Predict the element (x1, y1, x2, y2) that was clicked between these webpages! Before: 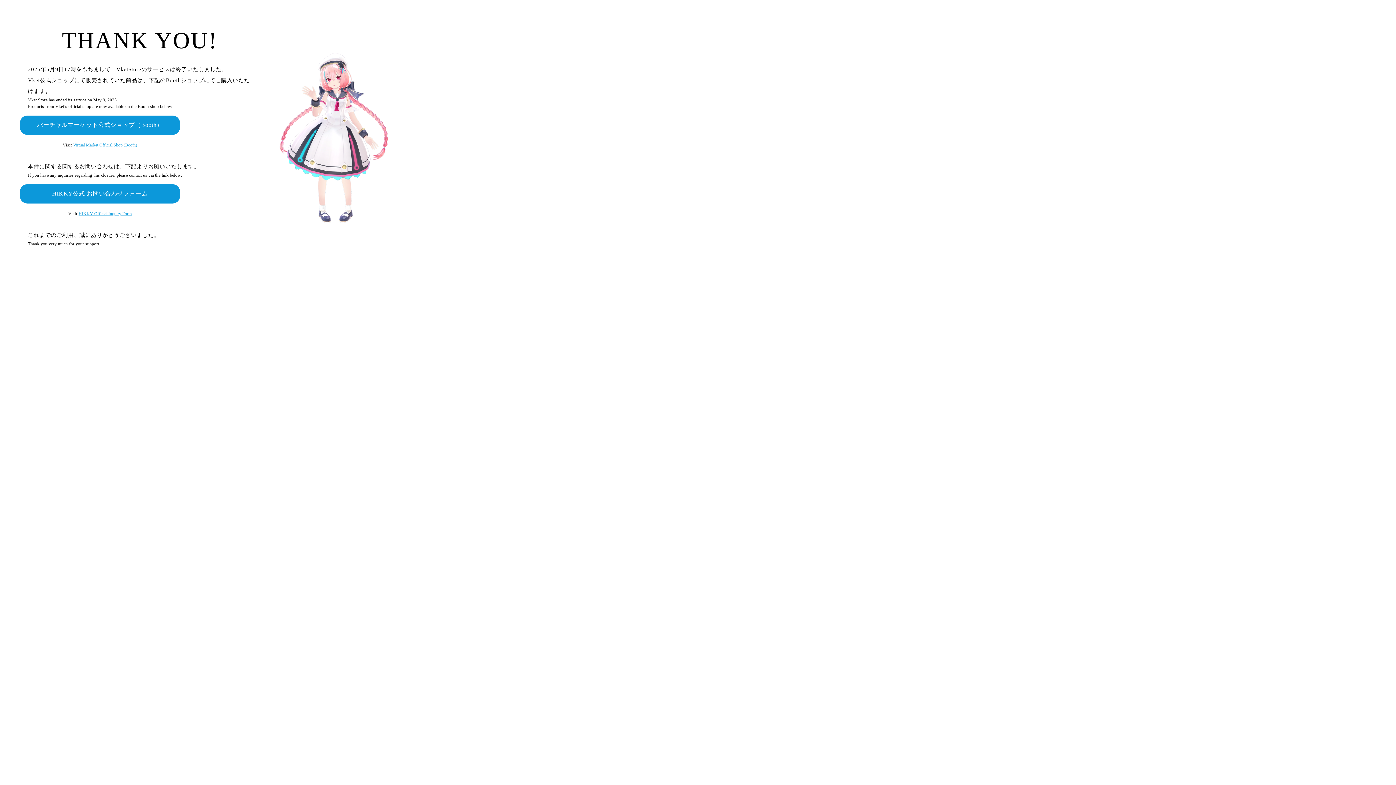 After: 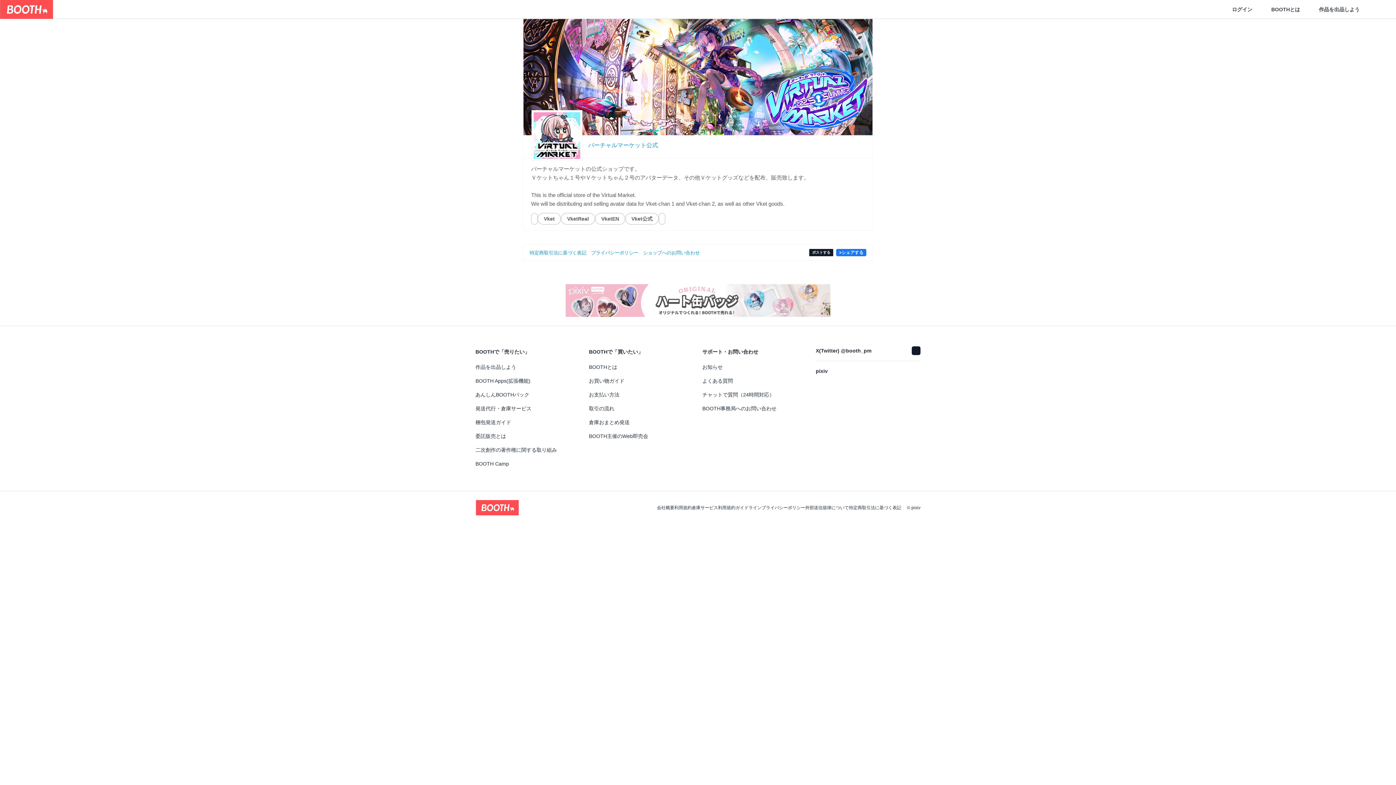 Action: bbox: (20, 115, 180, 134) label: バーチャルマーケット公式ショップ（Booth）